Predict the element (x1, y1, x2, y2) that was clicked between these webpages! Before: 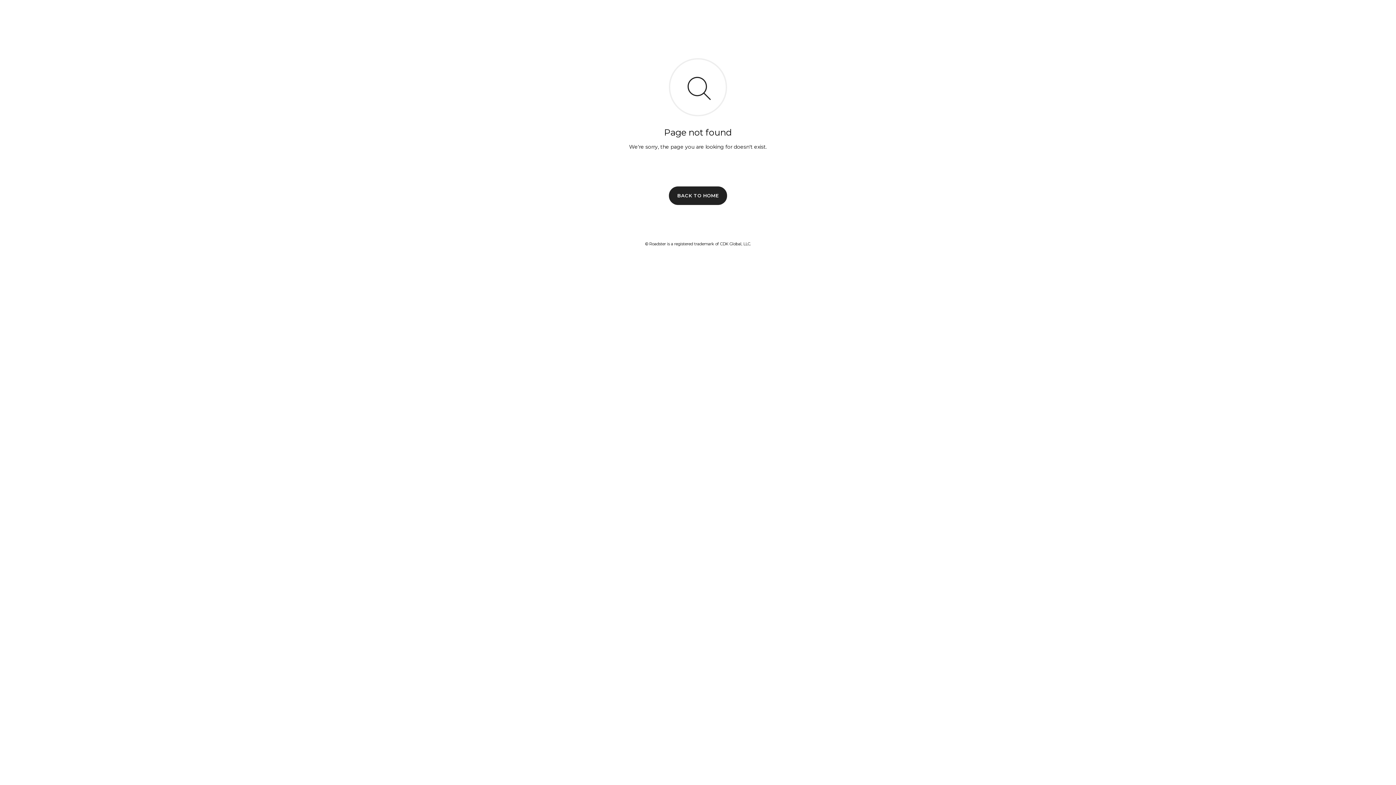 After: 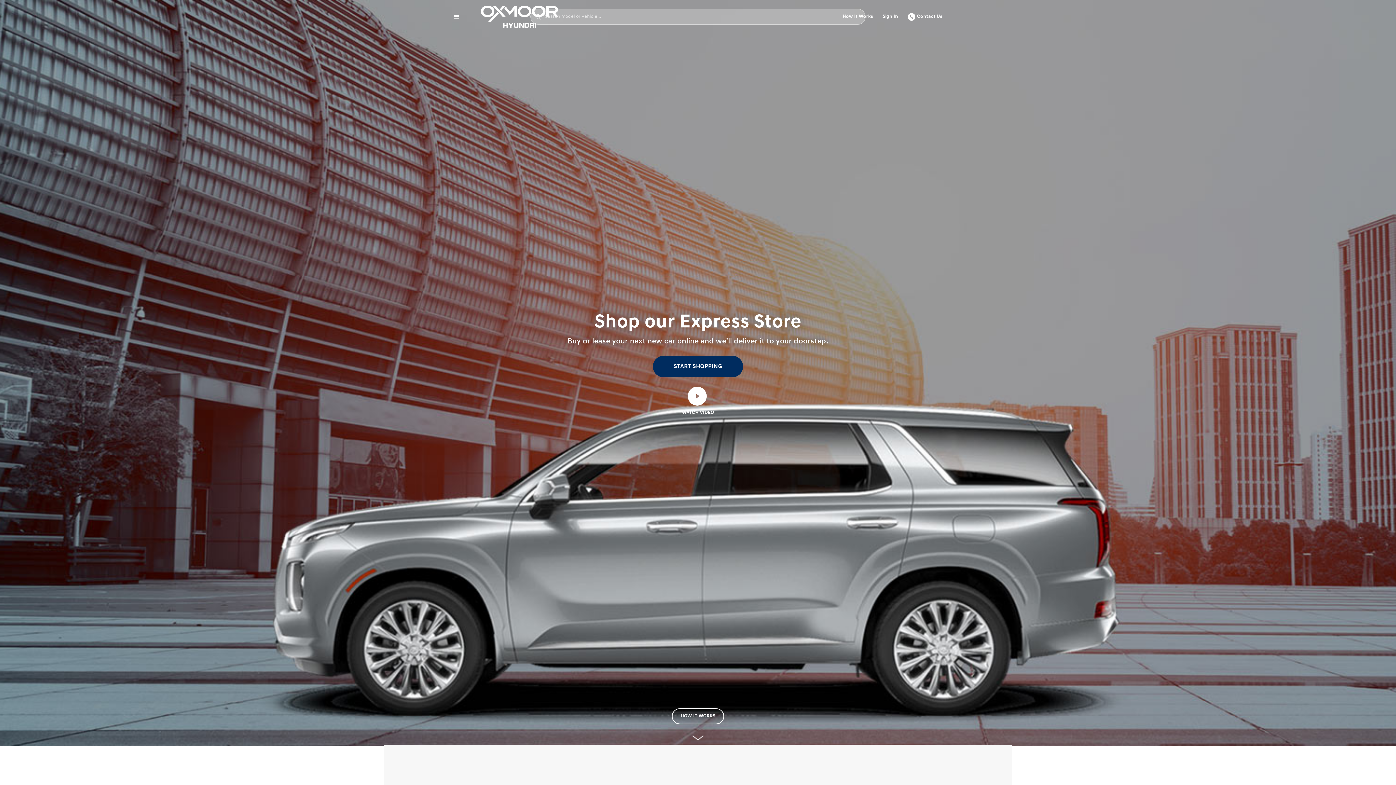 Action: label: BACK TO HOME bbox: (669, 186, 727, 204)